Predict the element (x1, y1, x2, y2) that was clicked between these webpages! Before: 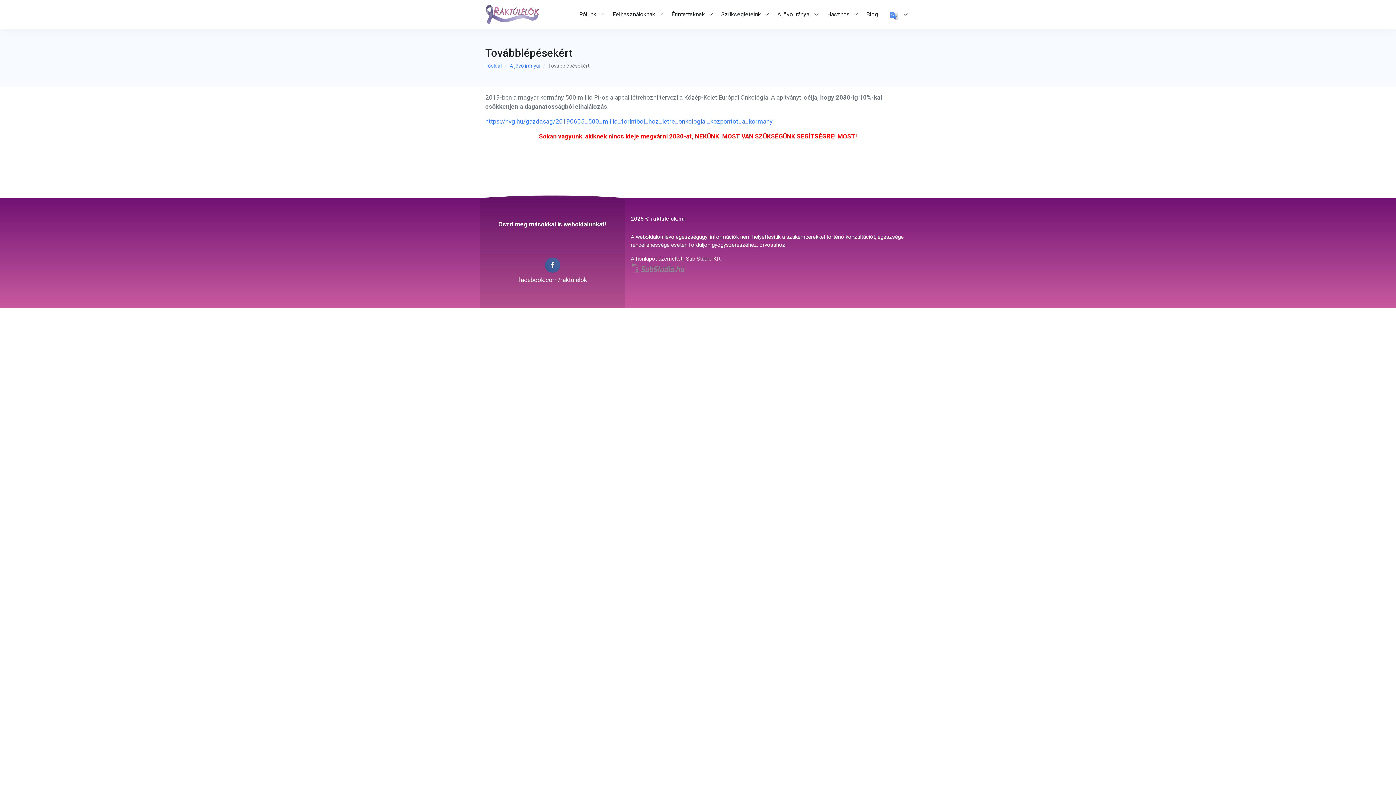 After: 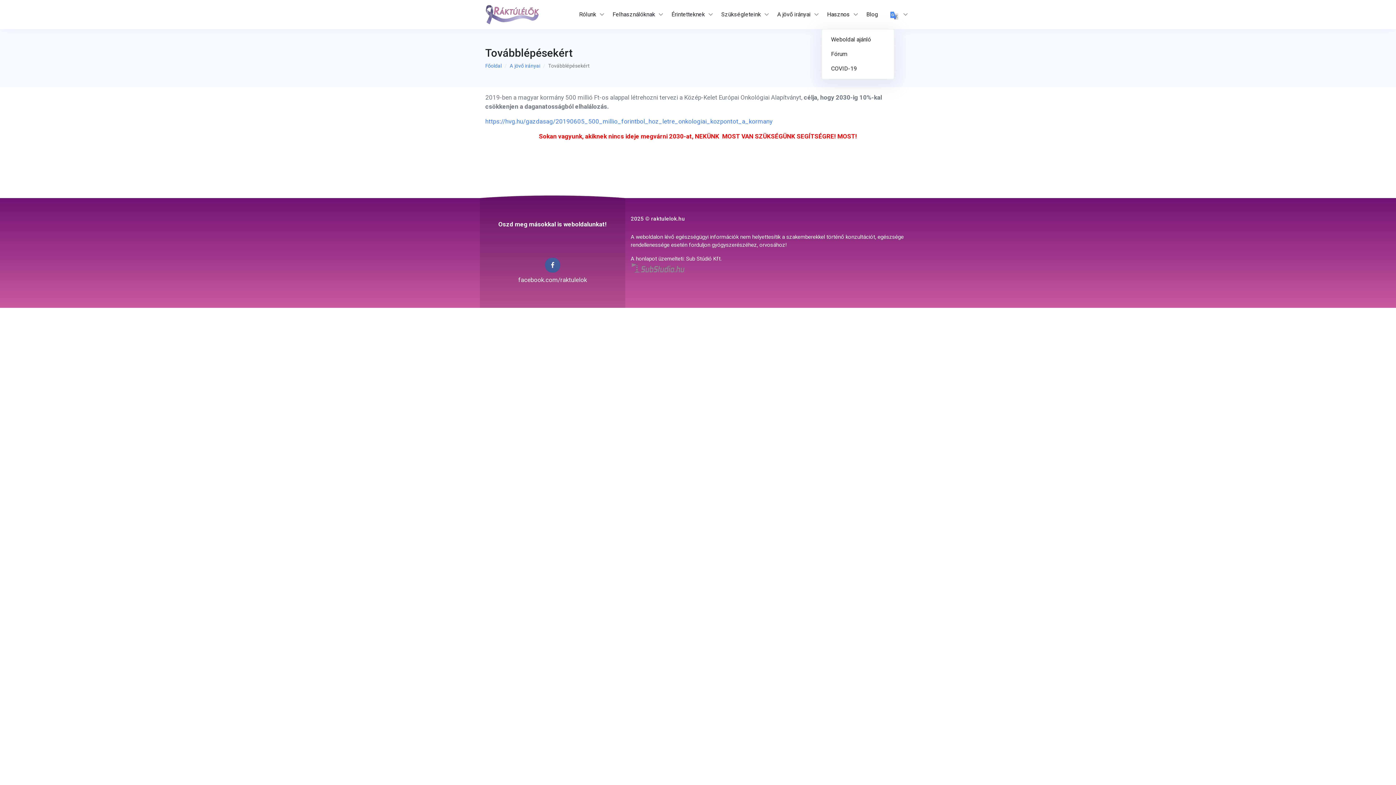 Action: label: Hasznos bbox: (821, 0, 861, 29)